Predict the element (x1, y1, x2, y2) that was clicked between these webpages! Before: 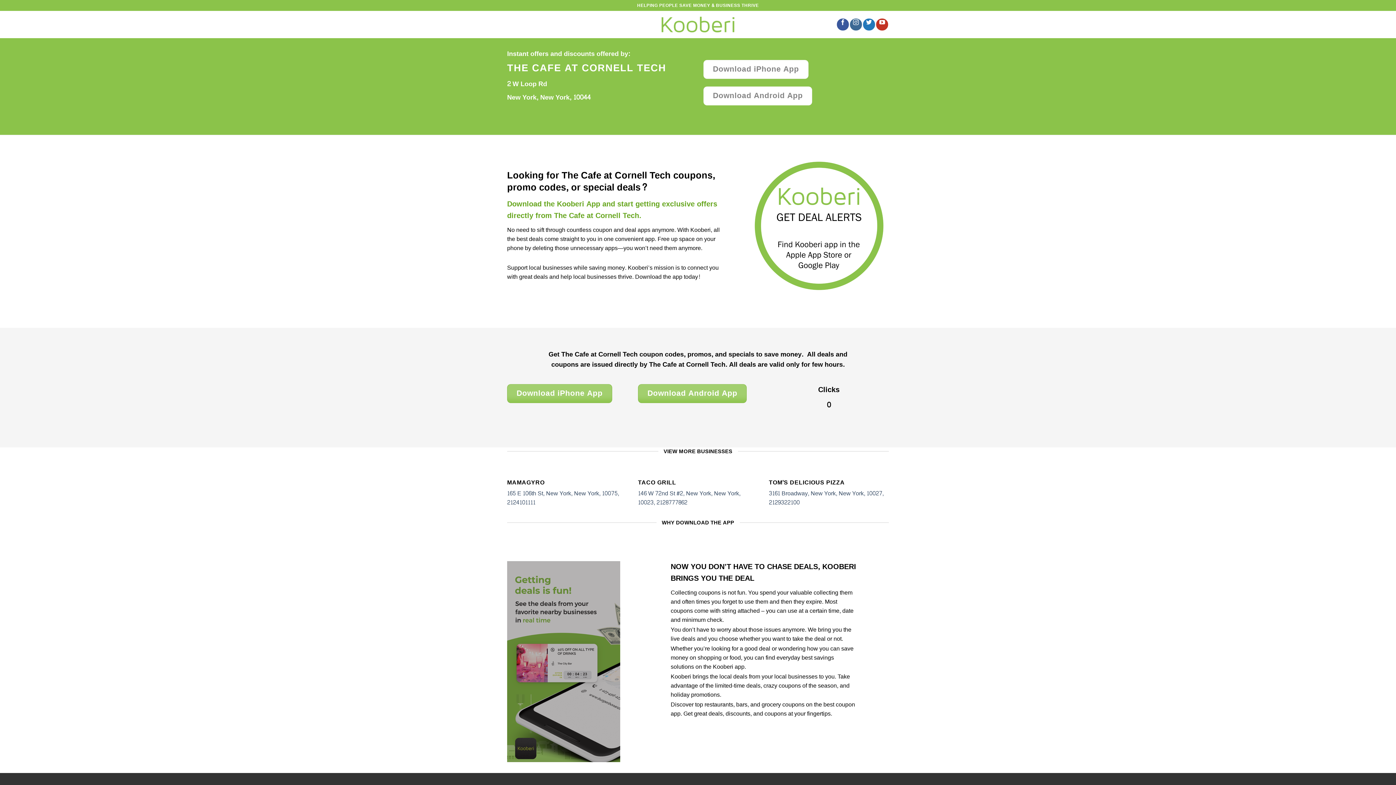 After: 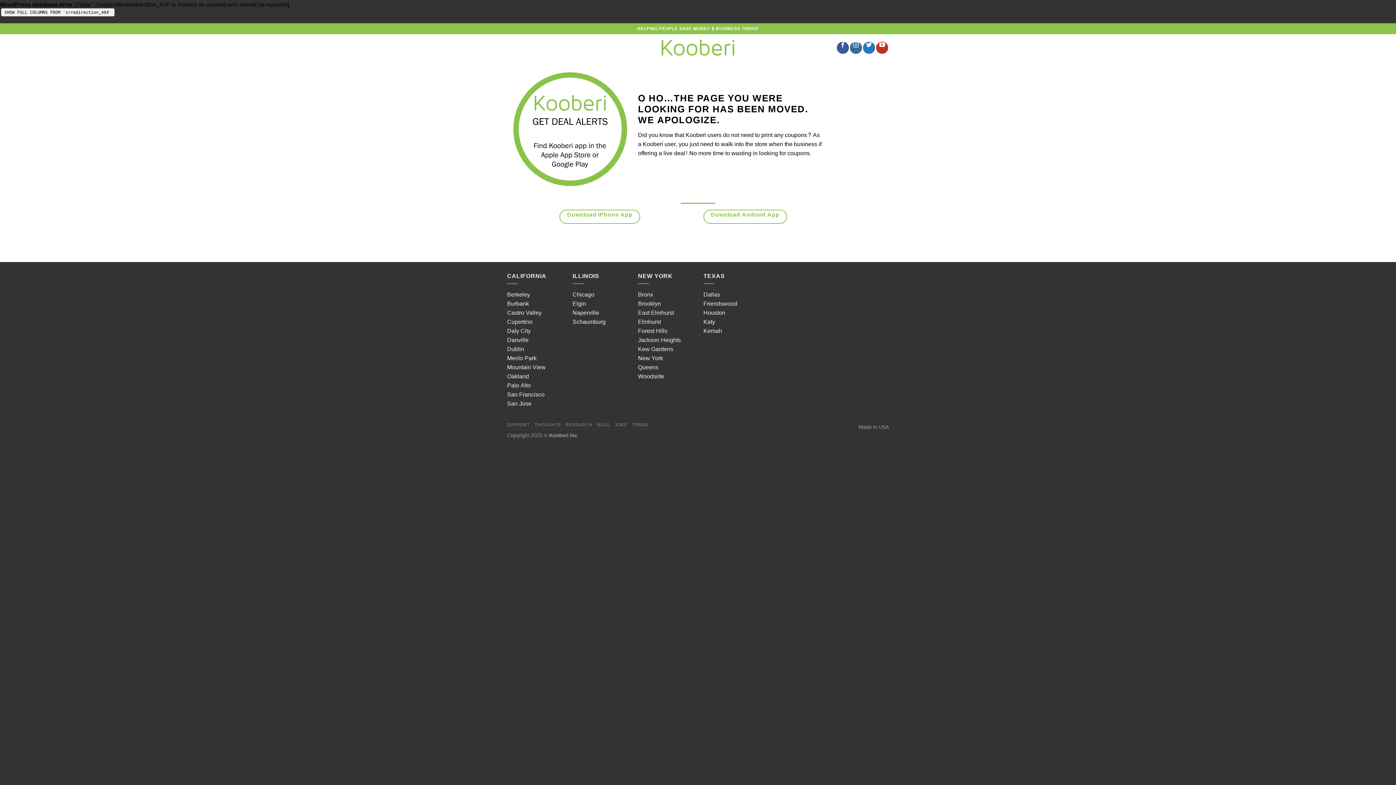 Action: label: TACO GRILL

146 W 72nd St #2, New York, New York, 10023, 2128777862 bbox: (638, 479, 758, 507)